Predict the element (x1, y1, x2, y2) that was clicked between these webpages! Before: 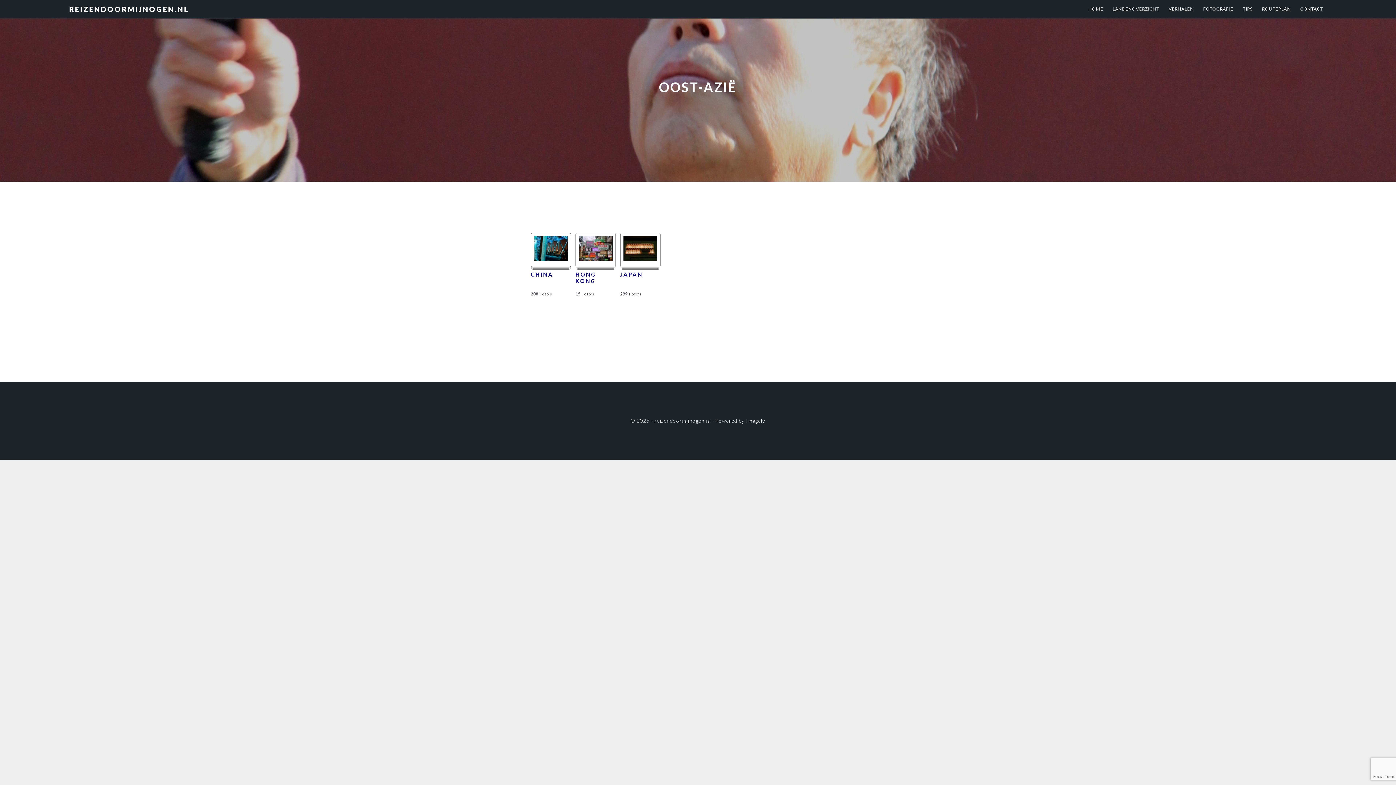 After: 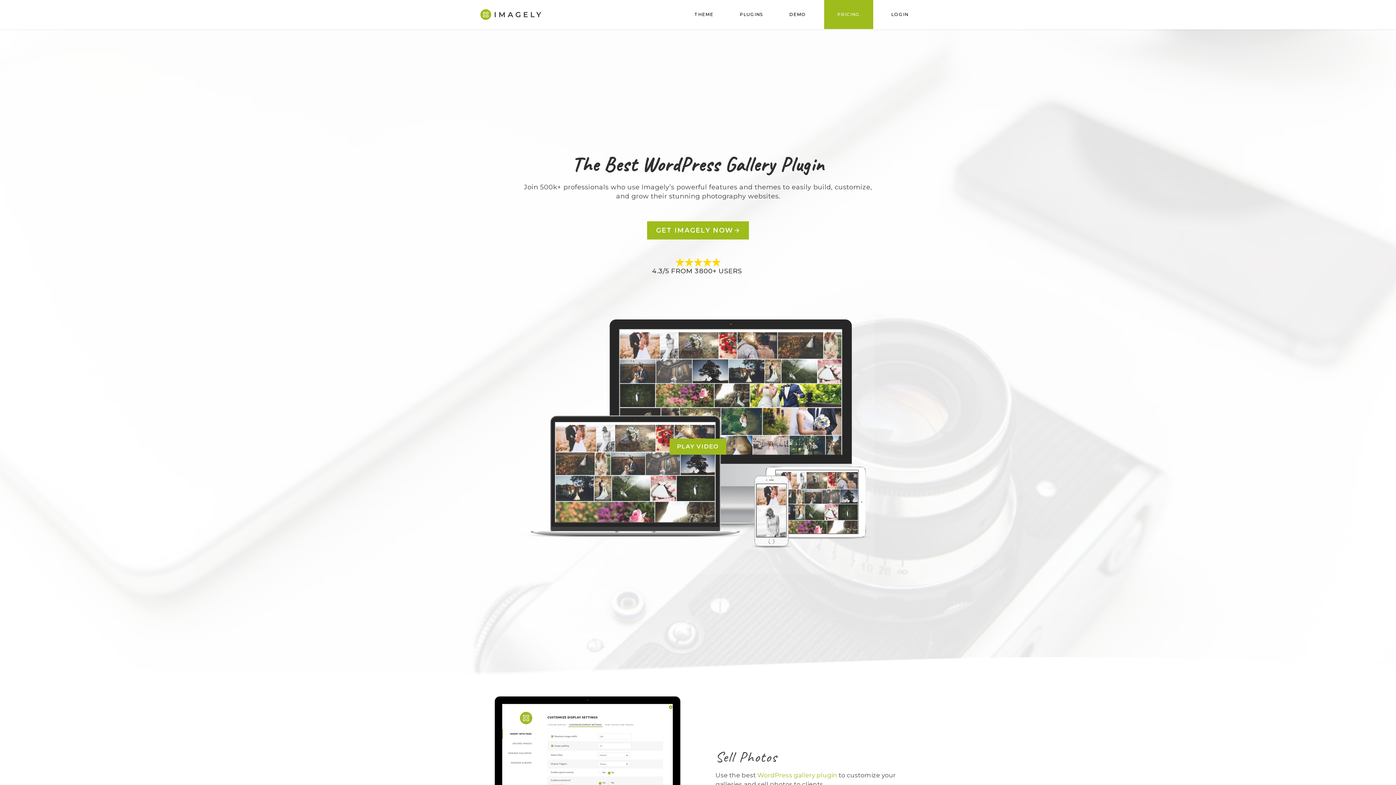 Action: bbox: (746, 417, 765, 424) label: Imagely